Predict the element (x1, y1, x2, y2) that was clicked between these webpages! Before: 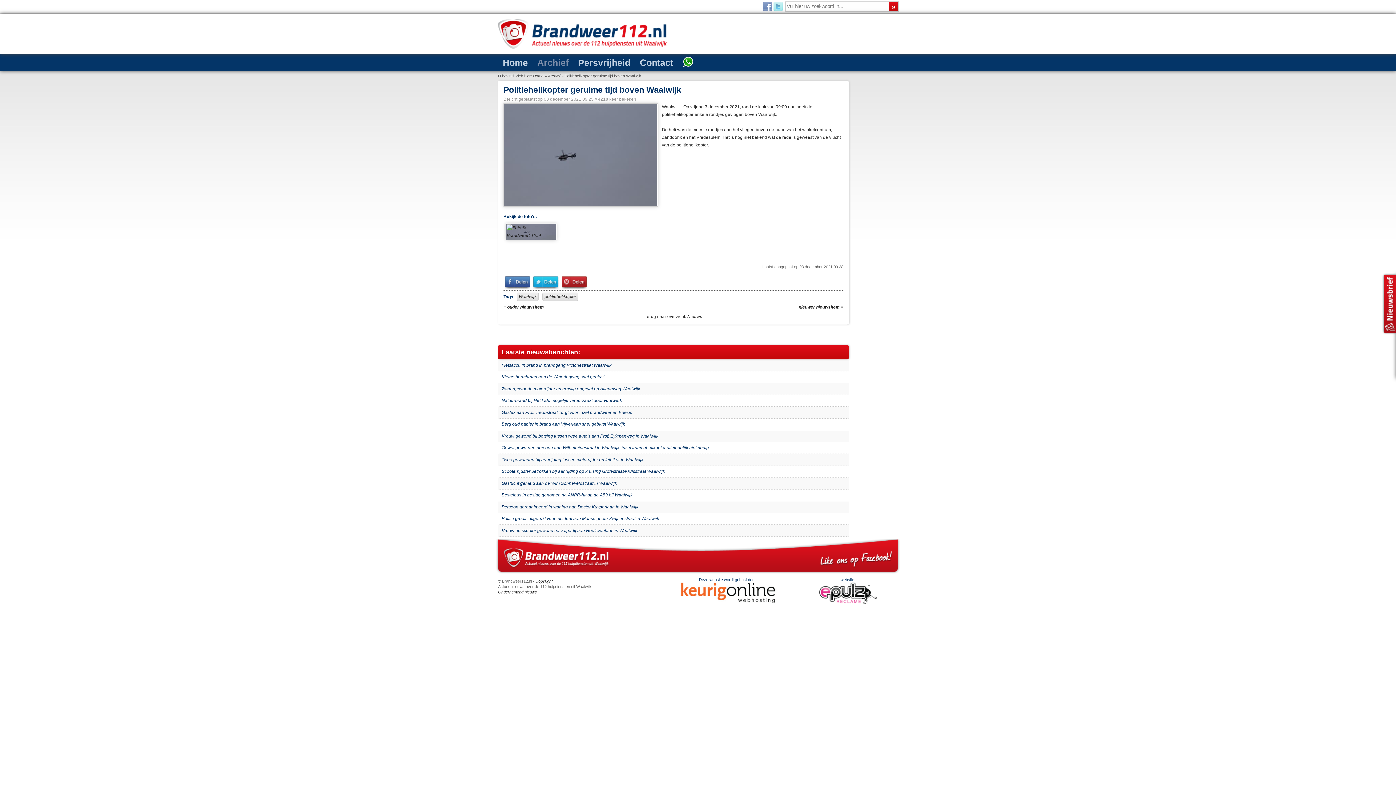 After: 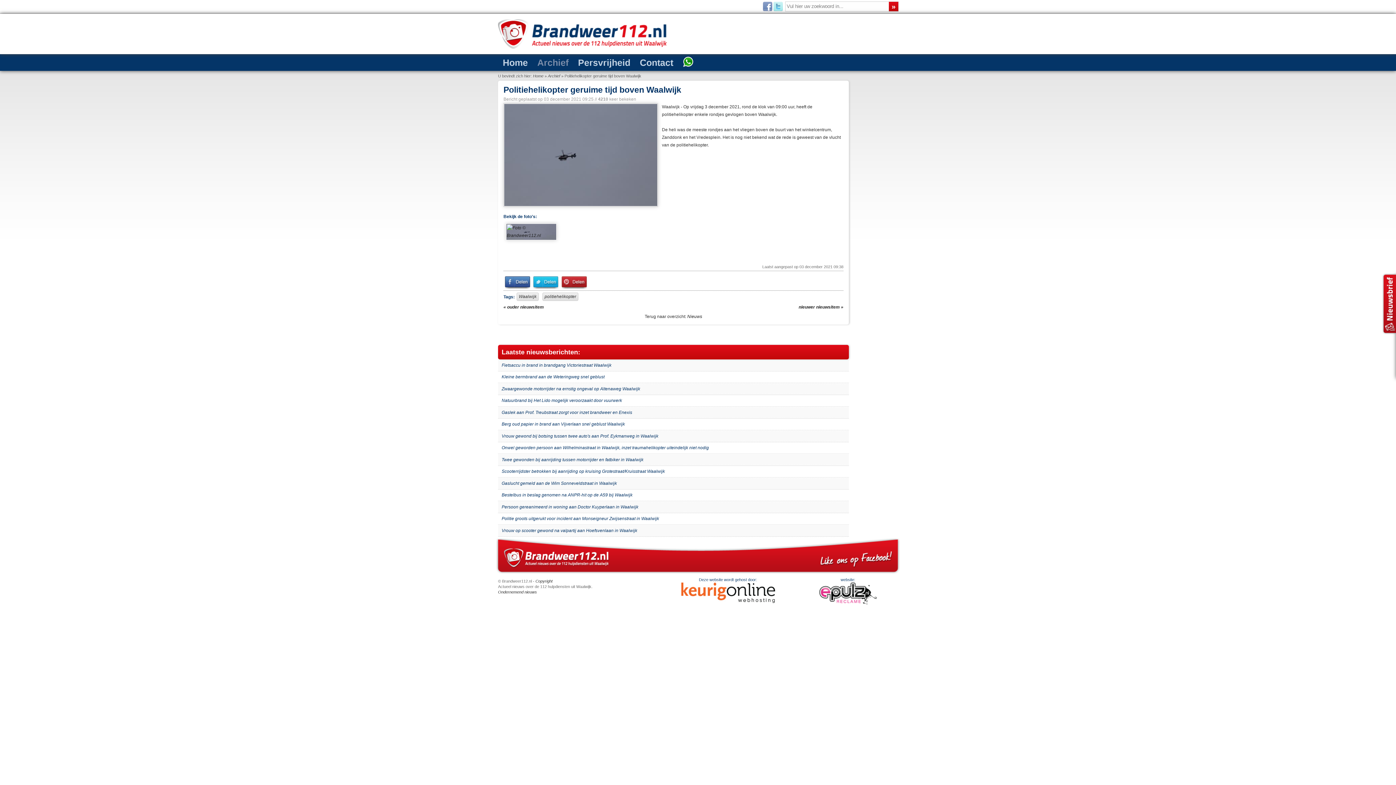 Action: bbox: (680, 54, 696, 70)